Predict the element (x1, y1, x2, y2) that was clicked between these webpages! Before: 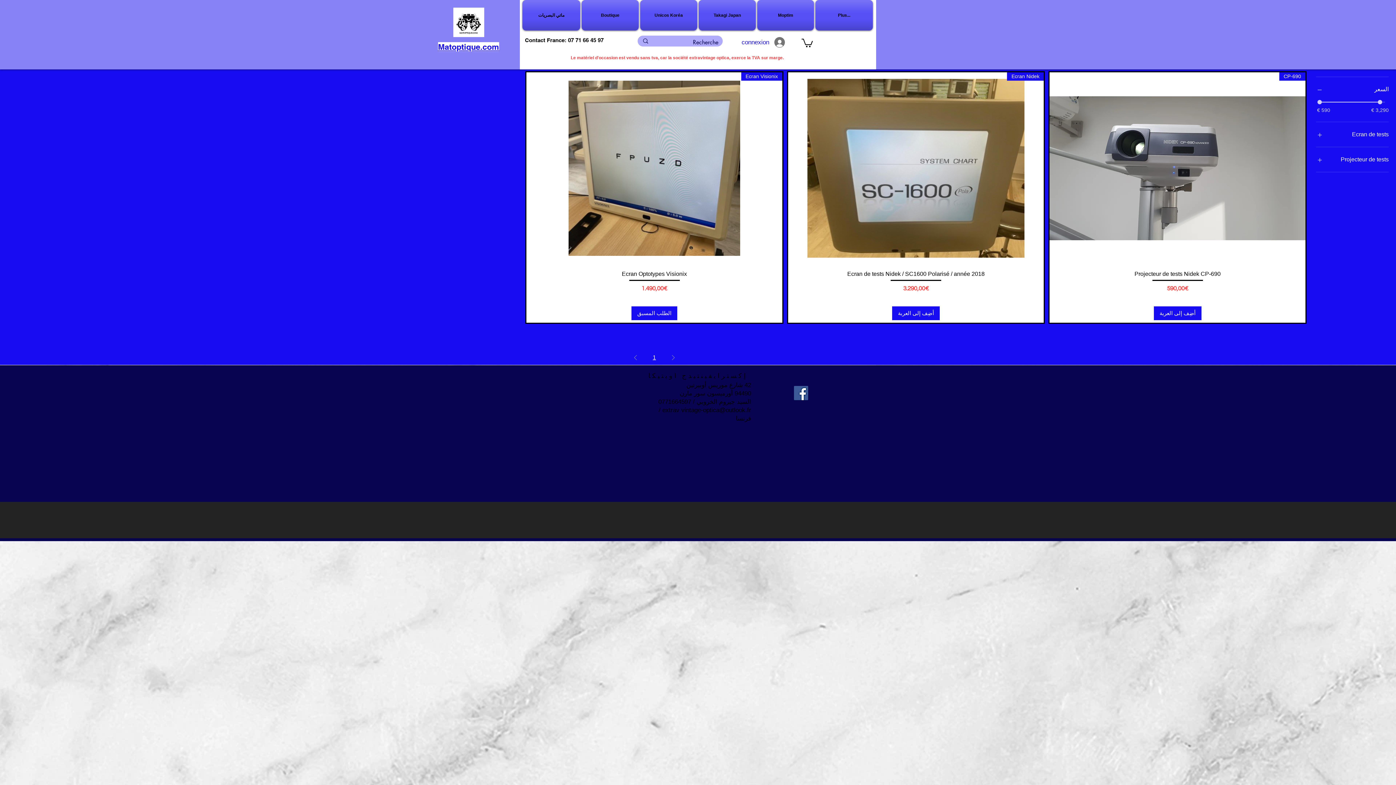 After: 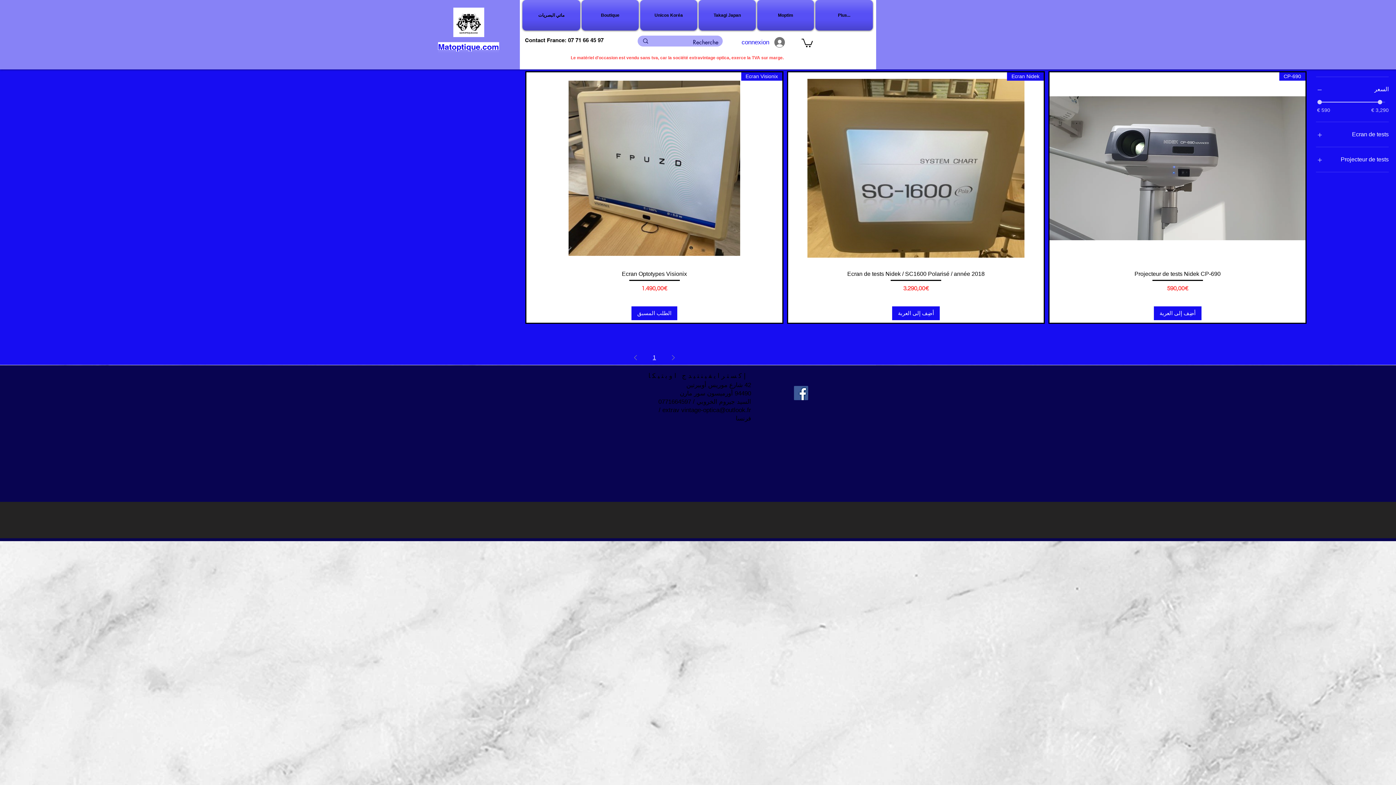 Action: label: Projecteur de tests bbox: (1316, 154, 1389, 164)